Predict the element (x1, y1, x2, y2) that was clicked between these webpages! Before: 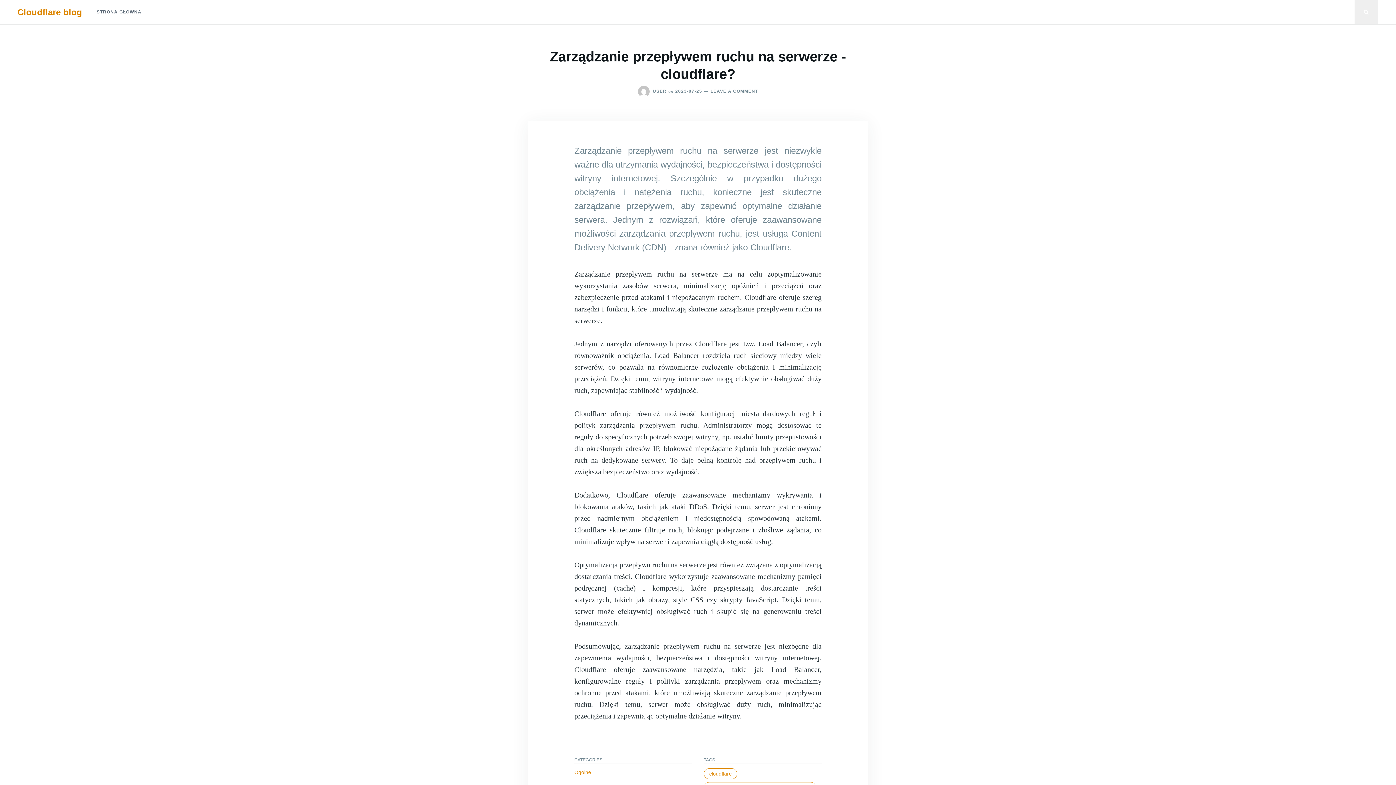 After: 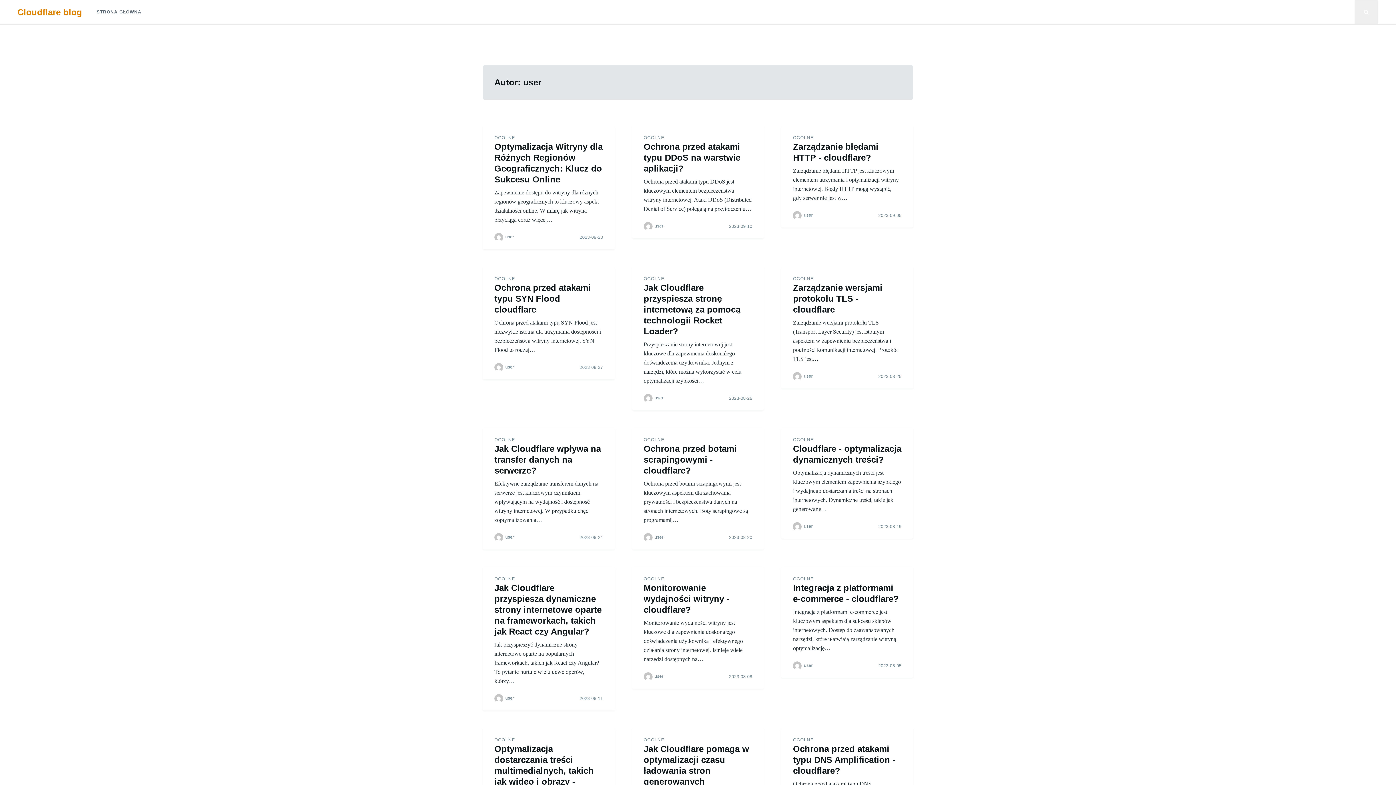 Action: label: USER bbox: (652, 88, 666, 93)